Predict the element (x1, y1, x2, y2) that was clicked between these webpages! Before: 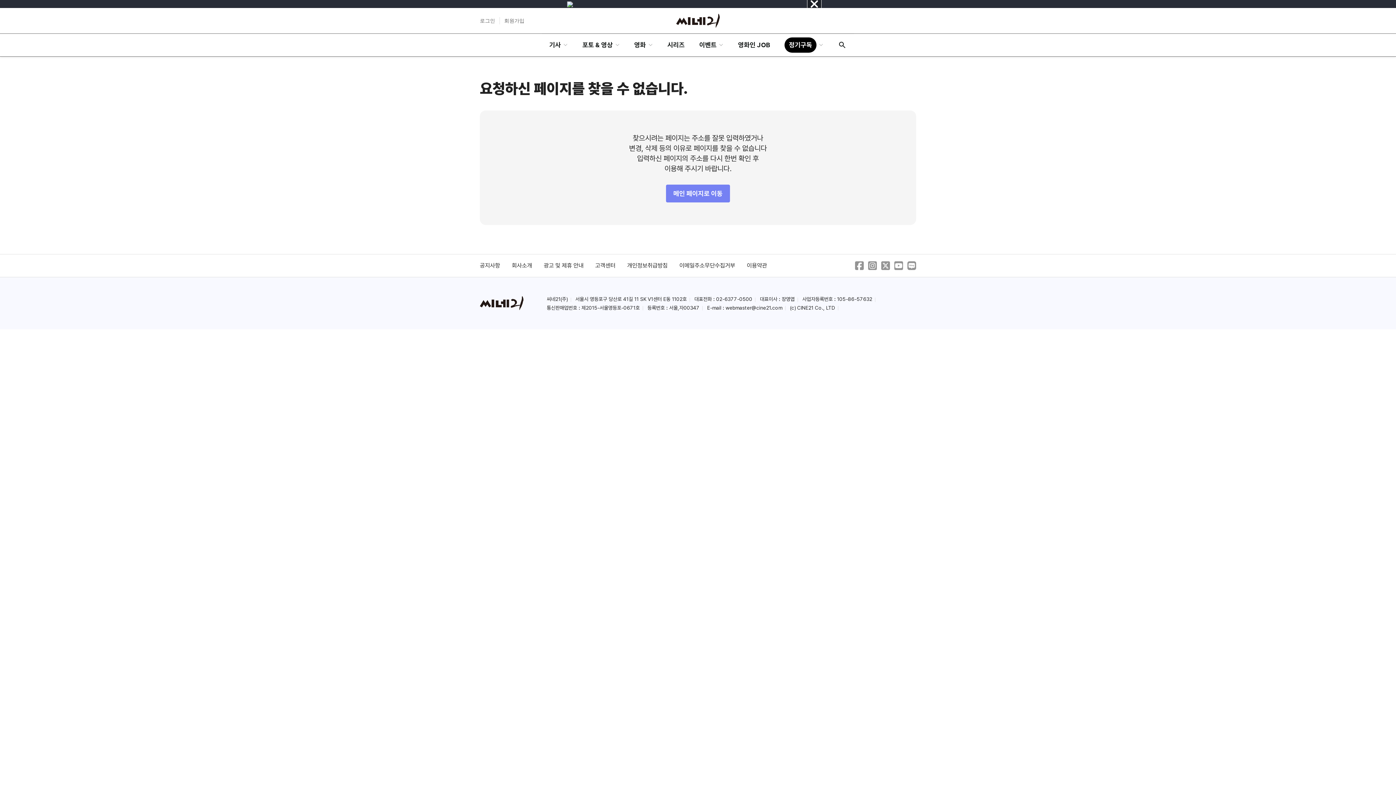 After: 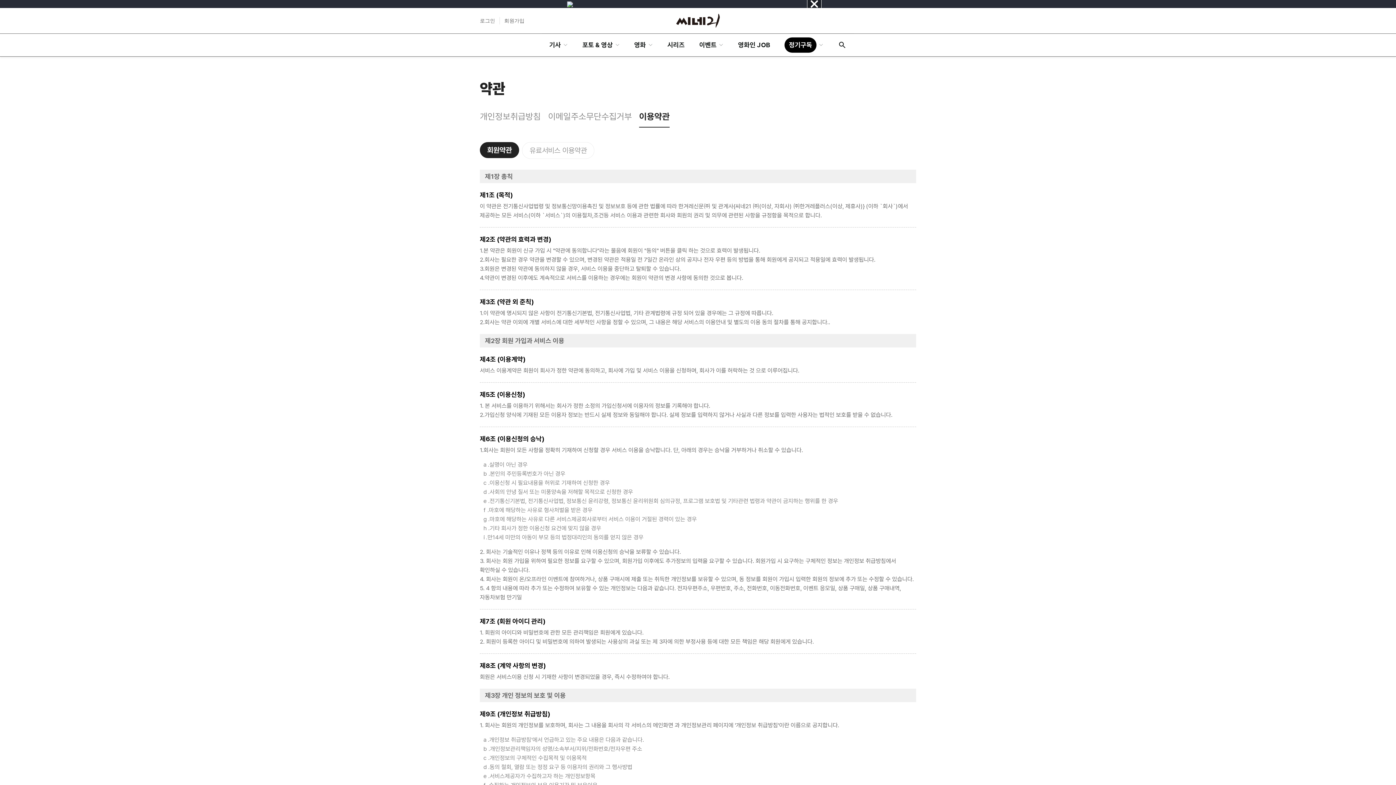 Action: label: 이용약관 bbox: (747, 260, 767, 271)